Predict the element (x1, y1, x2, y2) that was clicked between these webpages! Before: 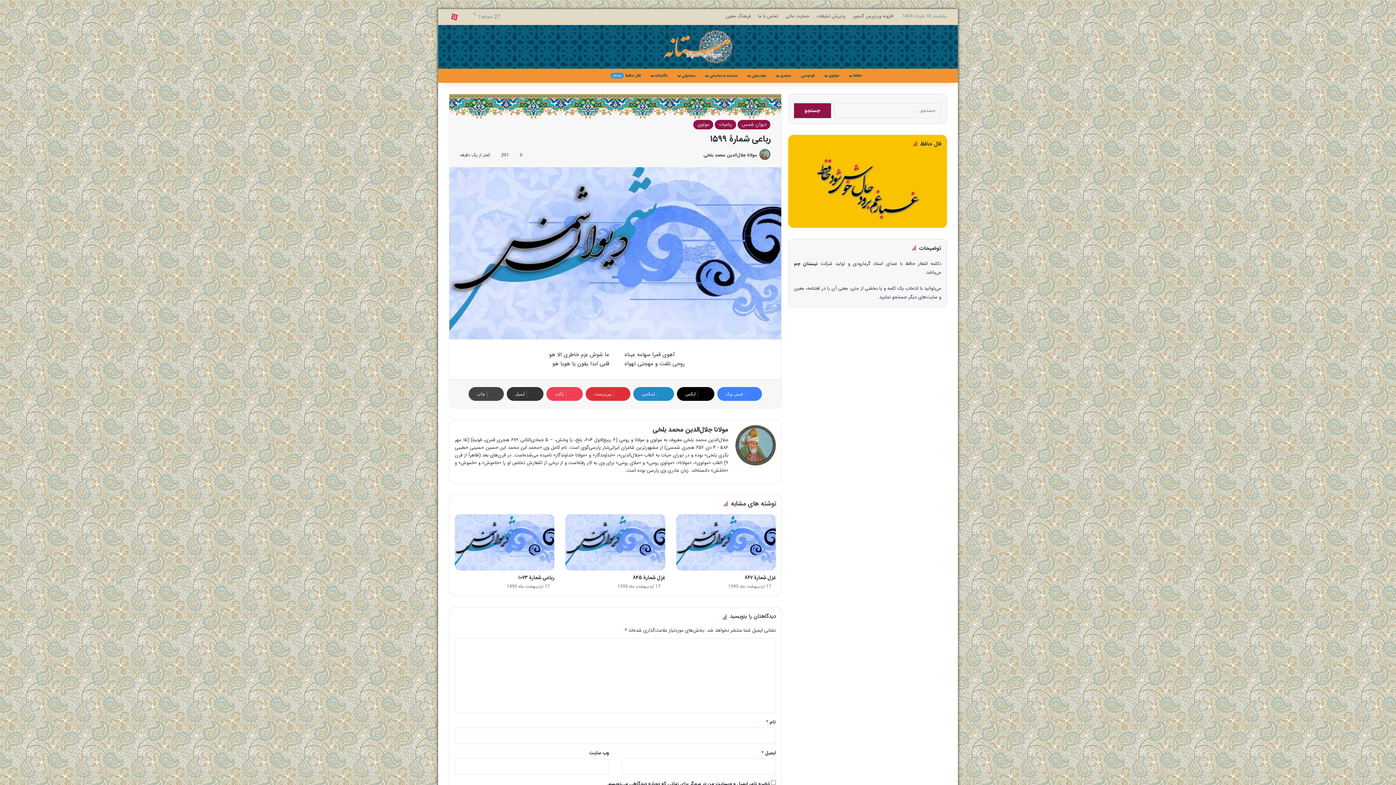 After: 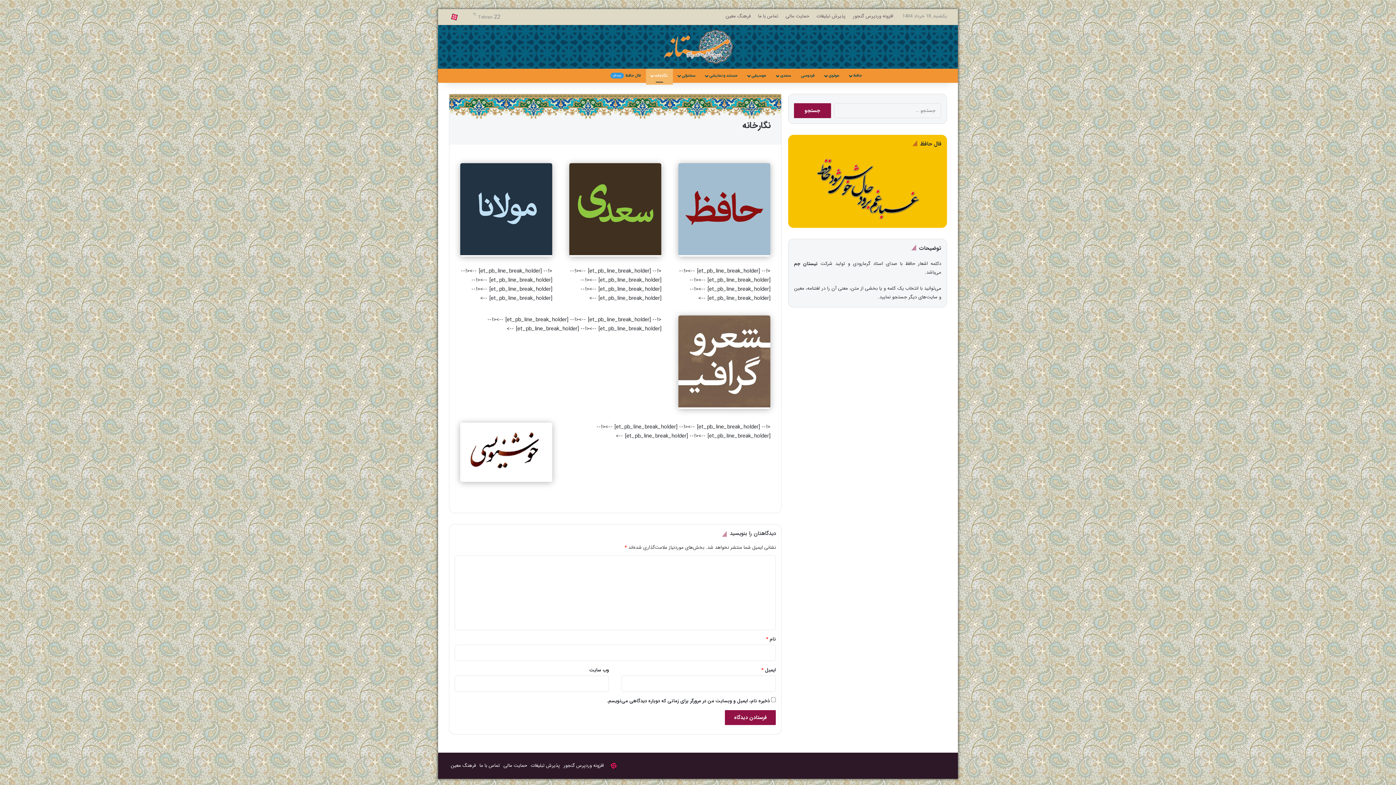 Action: label: نگارخانه bbox: (646, 68, 672, 82)